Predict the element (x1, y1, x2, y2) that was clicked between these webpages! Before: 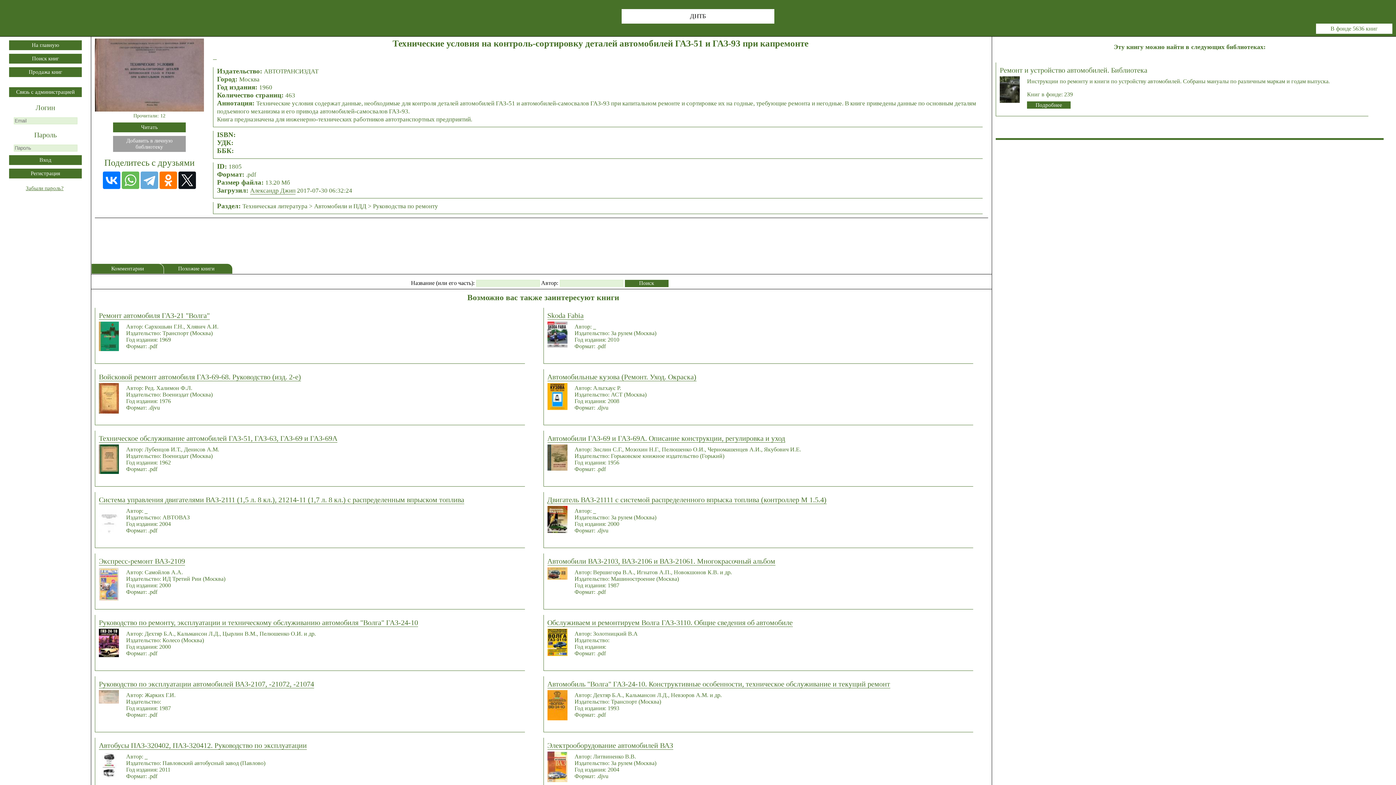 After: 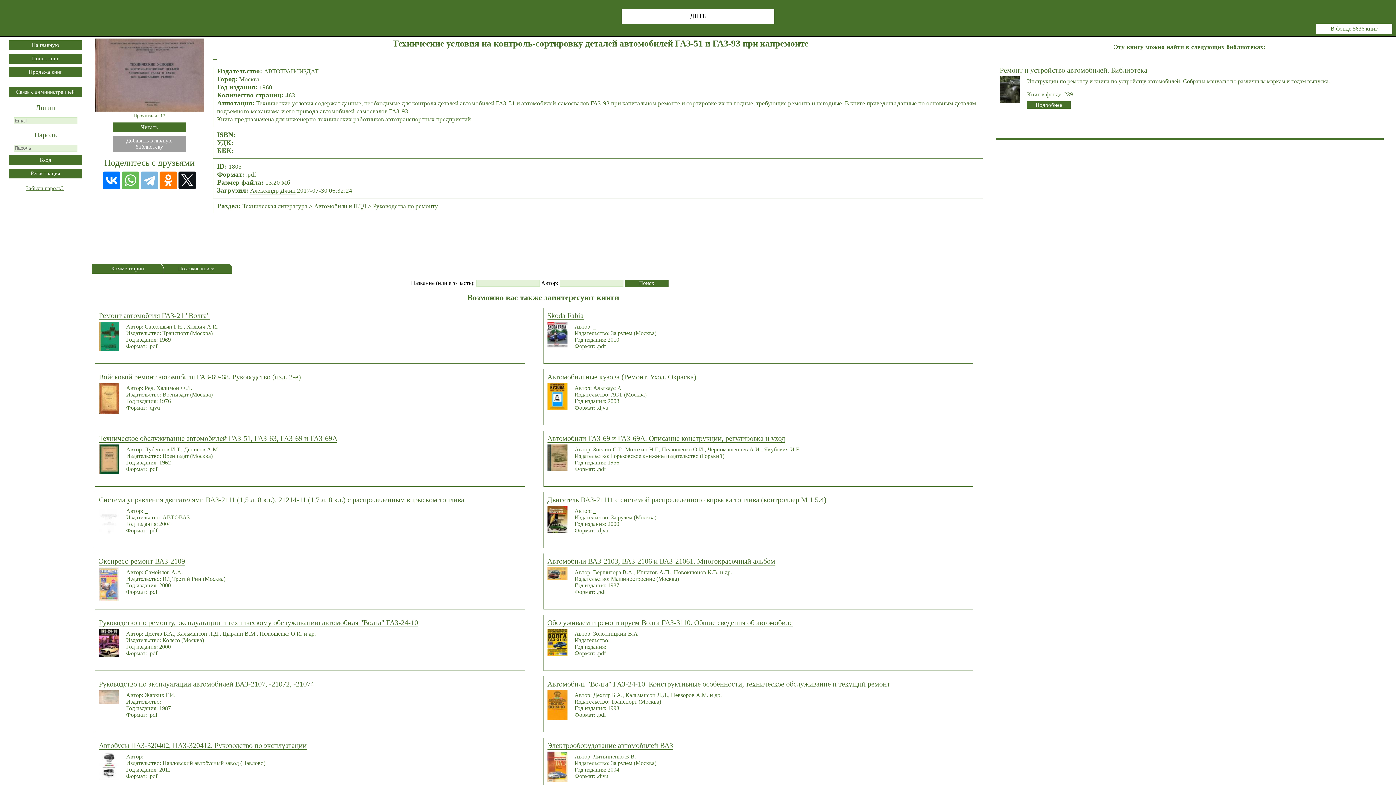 Action: bbox: (140, 251, 158, 268)